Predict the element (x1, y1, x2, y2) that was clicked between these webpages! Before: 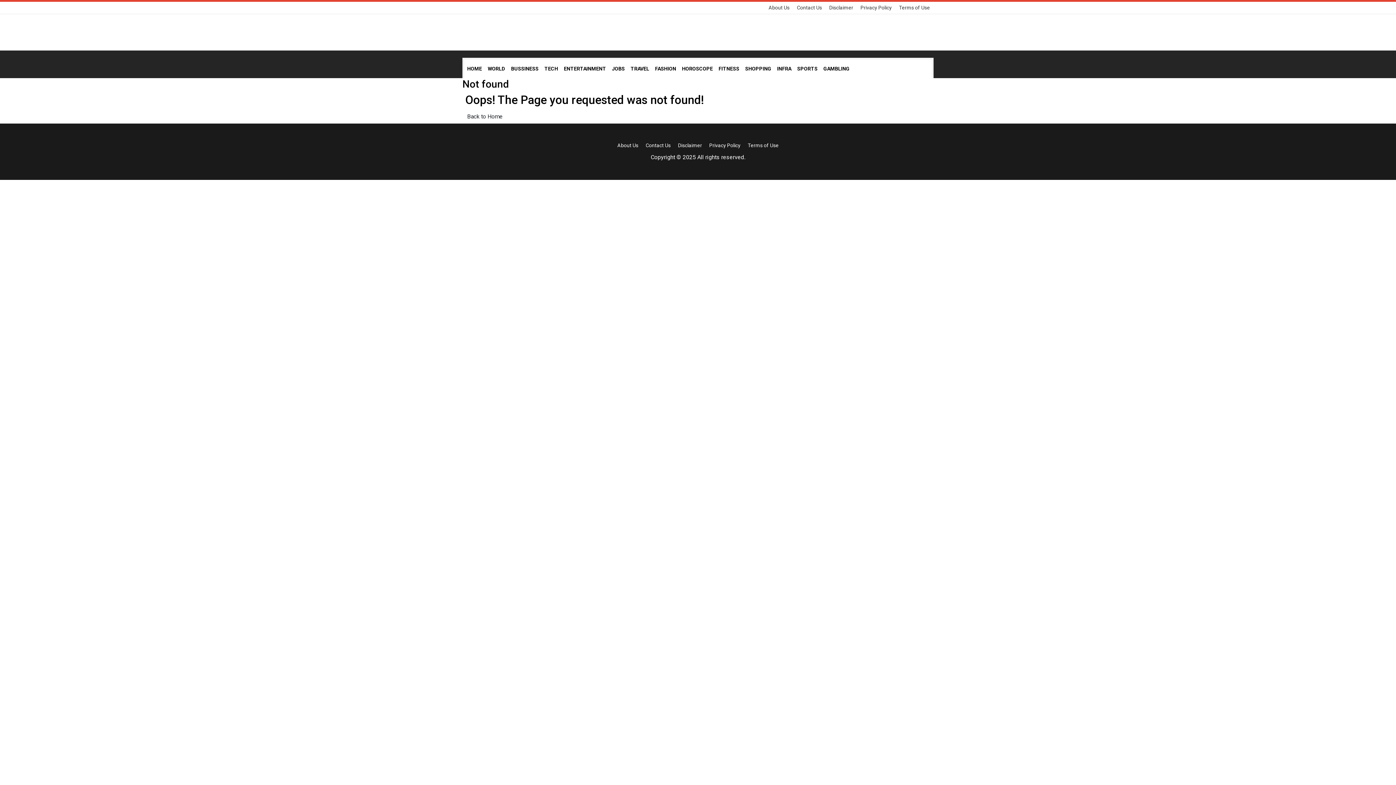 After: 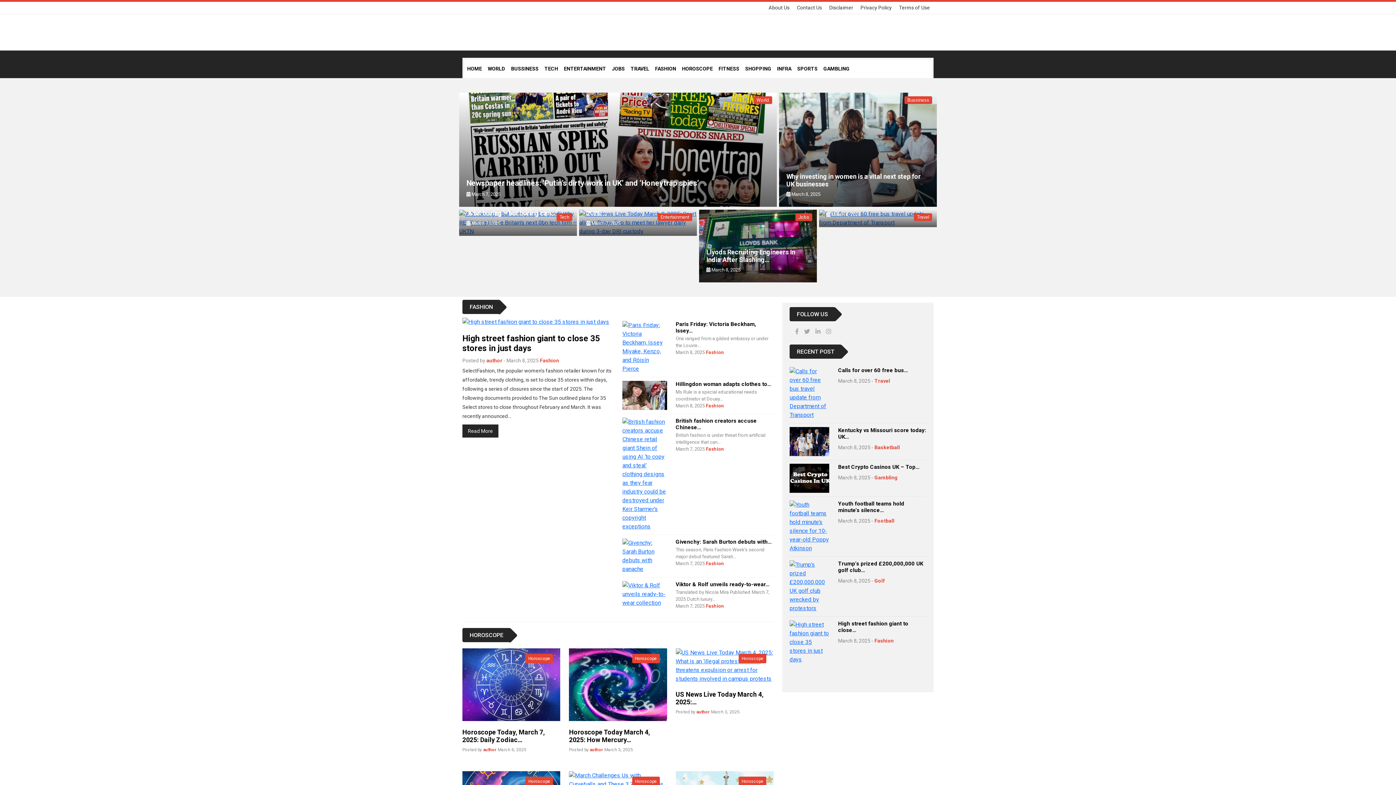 Action: bbox: (464, 59, 484, 78) label: HOME